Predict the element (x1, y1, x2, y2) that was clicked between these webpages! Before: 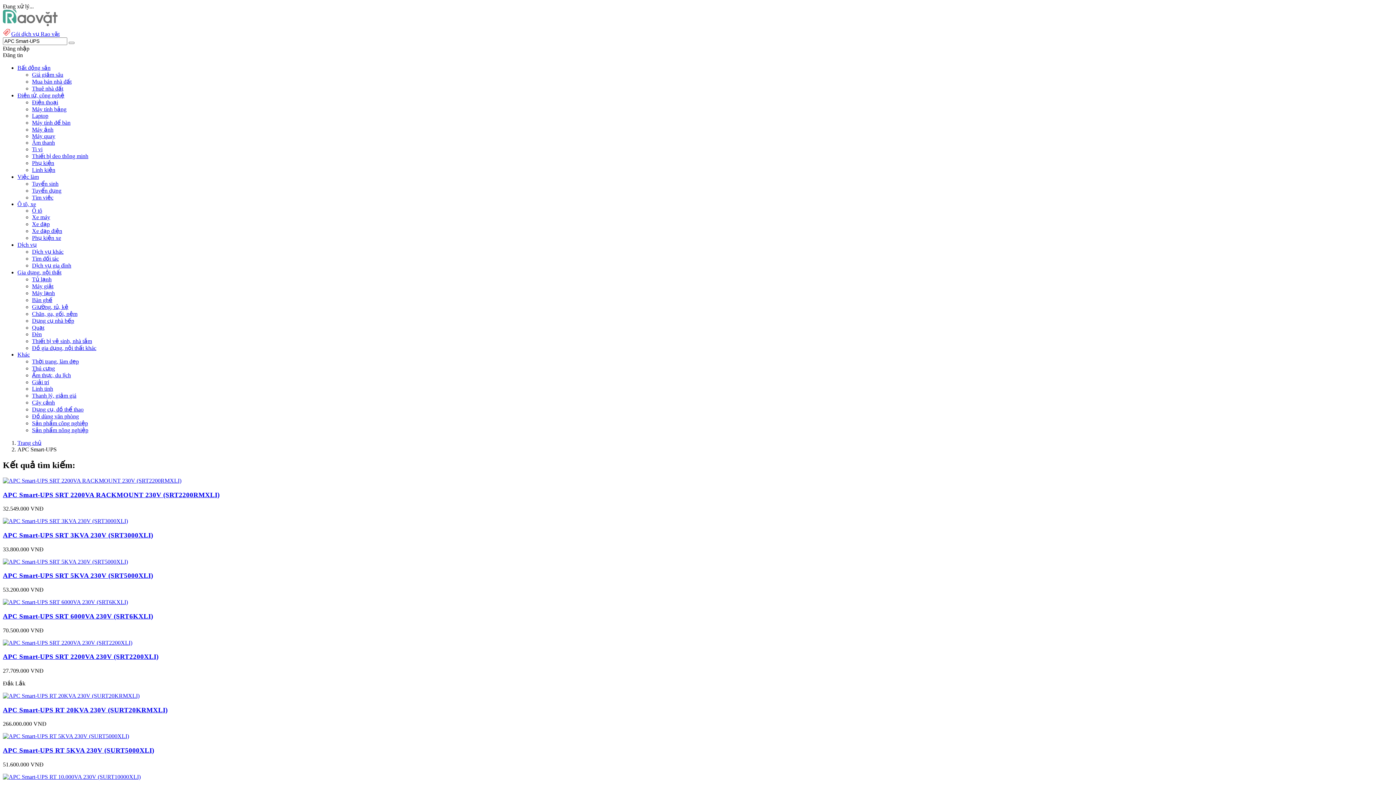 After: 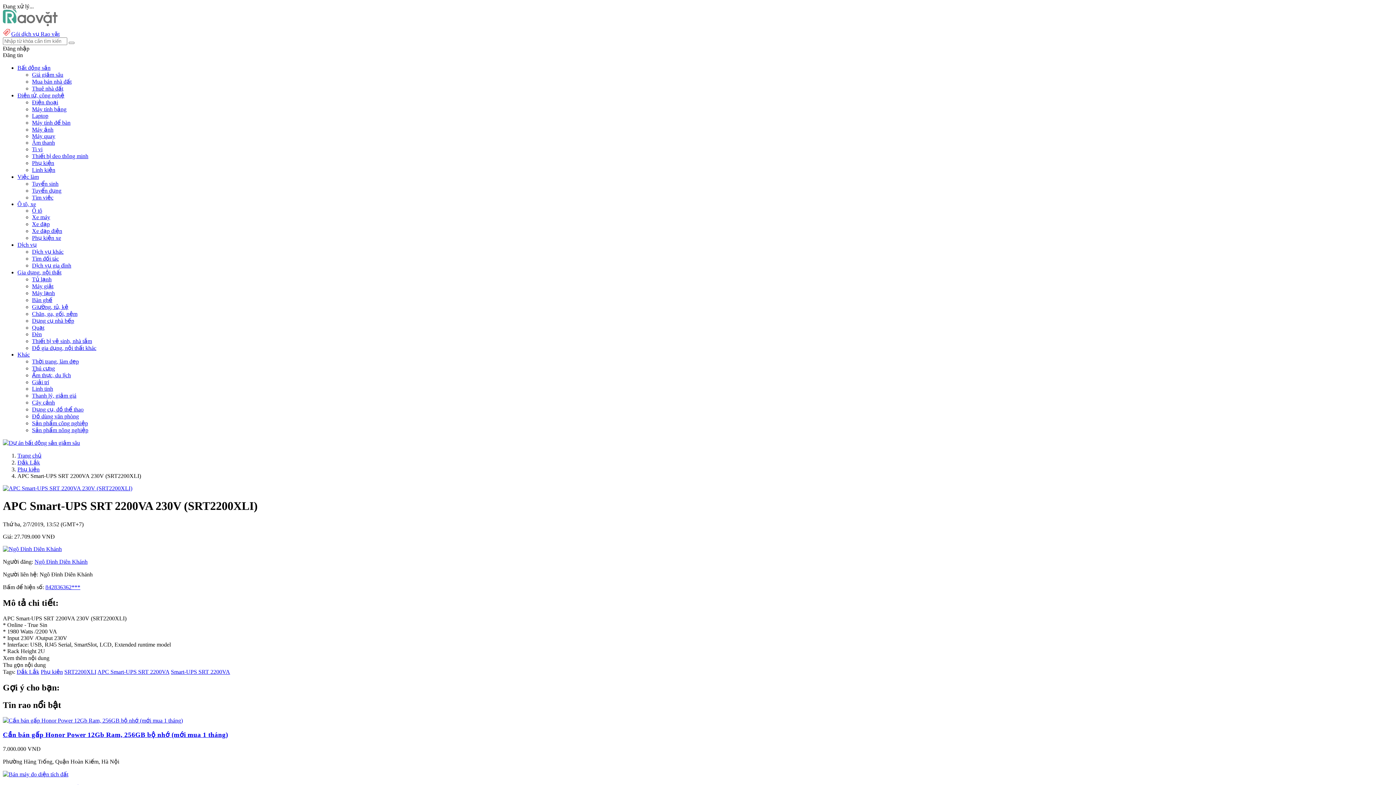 Action: label: APC Smart-UPS SRT 2200VA 230V (SRT2200XLI) bbox: (2, 653, 158, 660)